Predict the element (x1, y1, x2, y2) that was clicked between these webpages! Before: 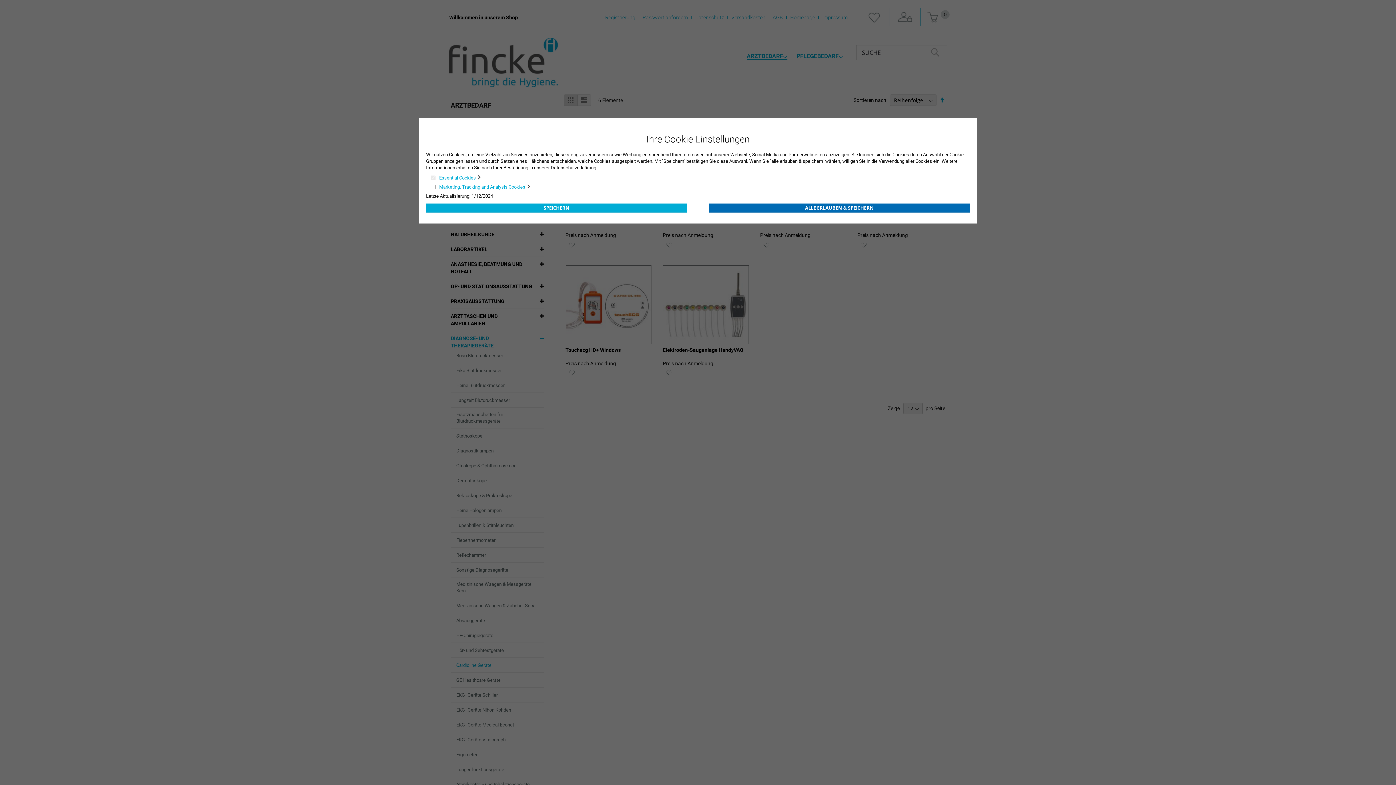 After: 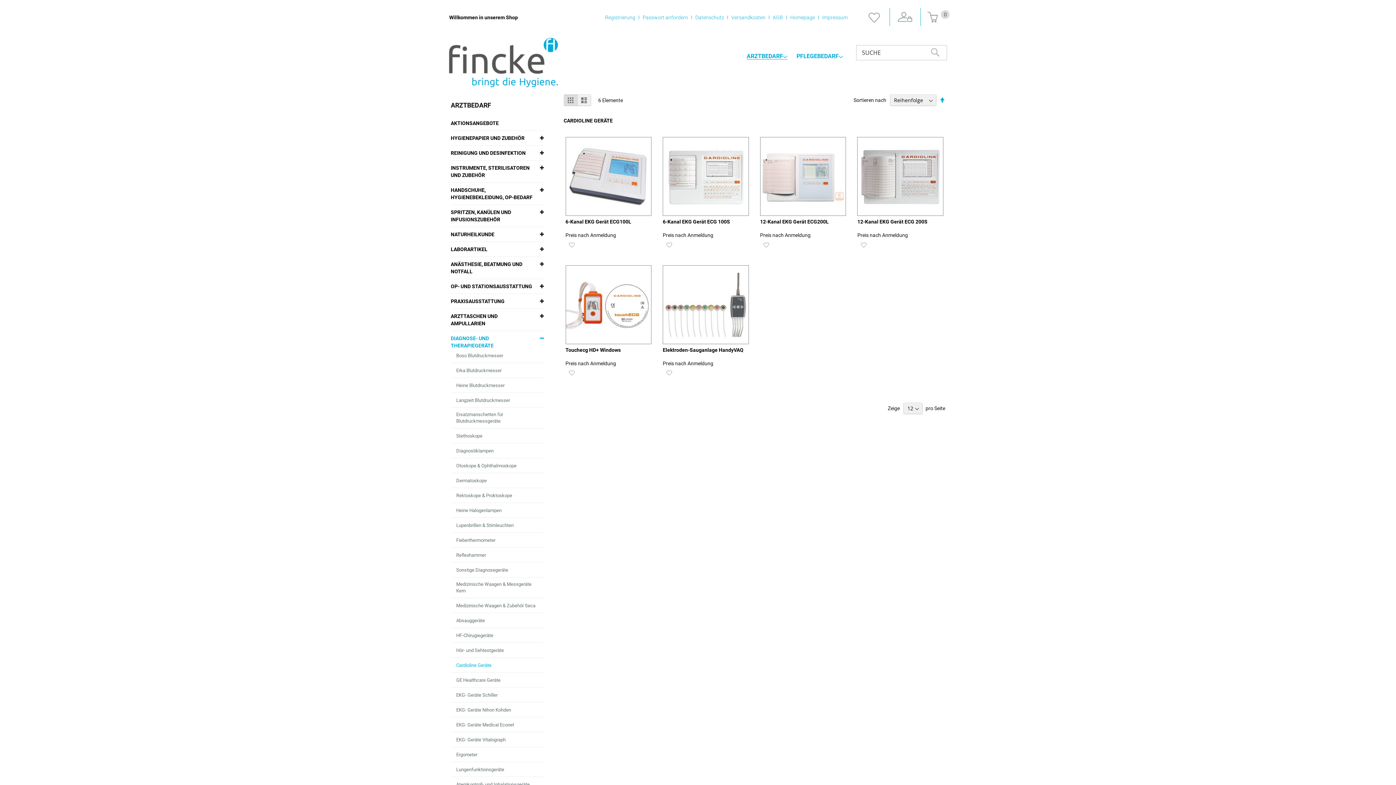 Action: label: ALLE ERLAUBEN & SPEICHERN bbox: (709, 203, 970, 212)